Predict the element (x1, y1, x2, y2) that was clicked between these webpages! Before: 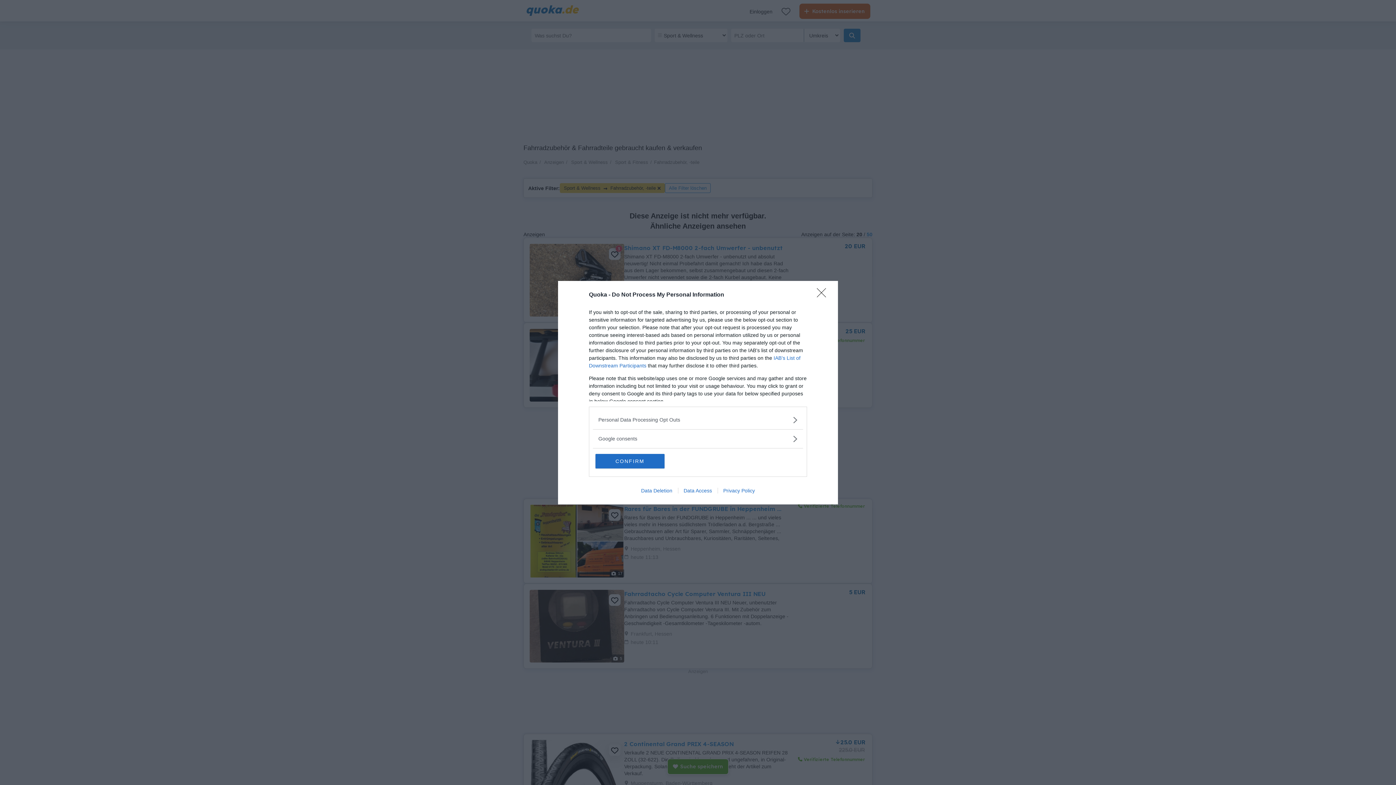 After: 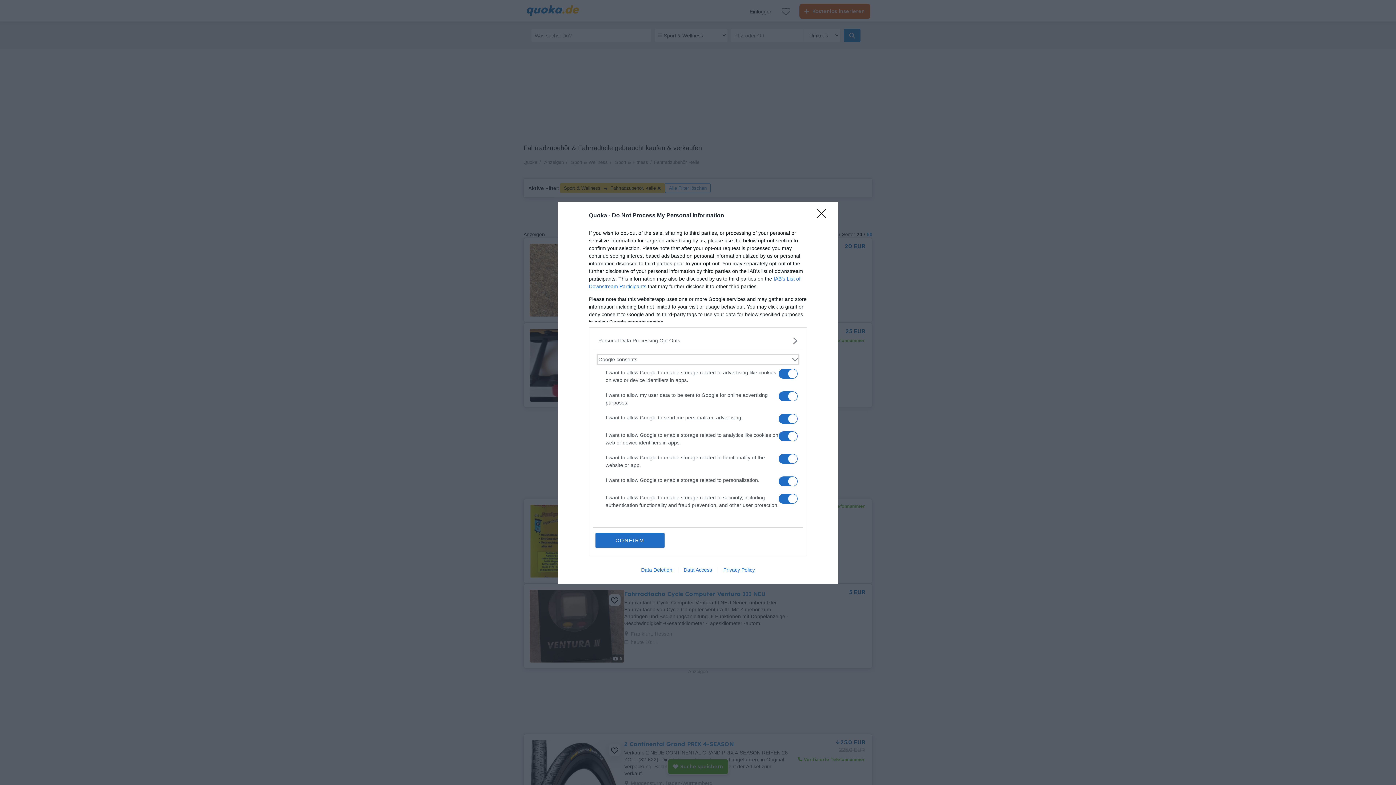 Action: label: Google consents bbox: (598, 435, 797, 442)